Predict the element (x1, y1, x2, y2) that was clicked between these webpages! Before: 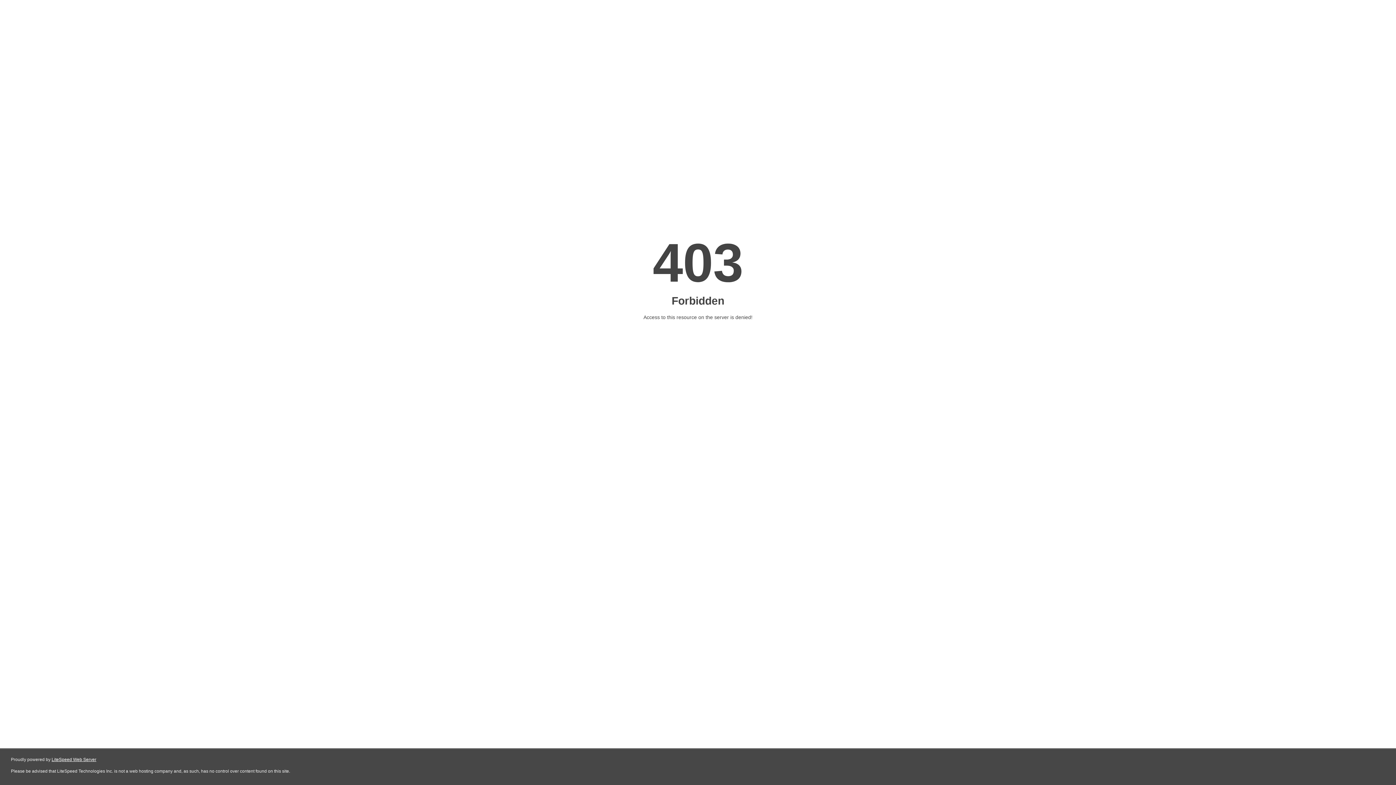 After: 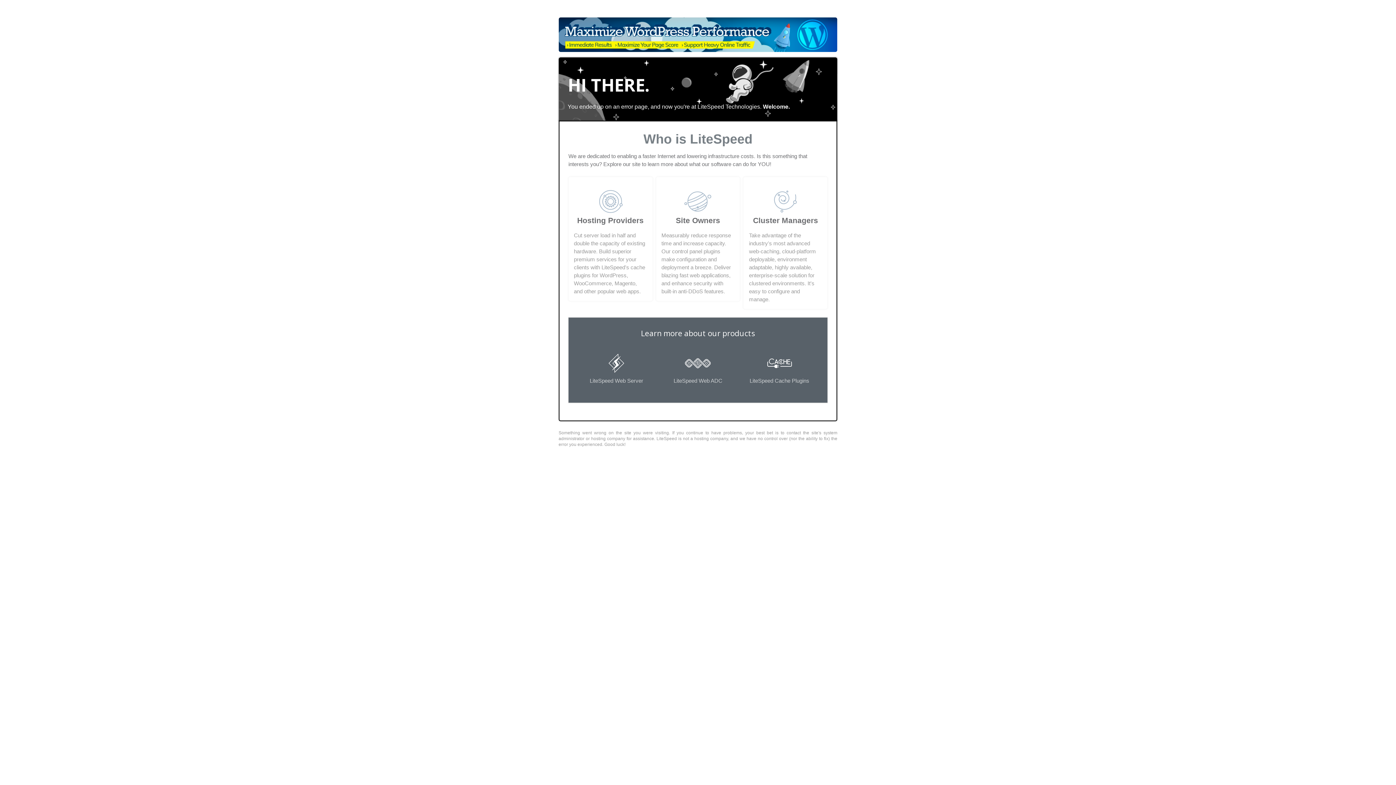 Action: bbox: (51, 757, 96, 762) label: LiteSpeed Web Server